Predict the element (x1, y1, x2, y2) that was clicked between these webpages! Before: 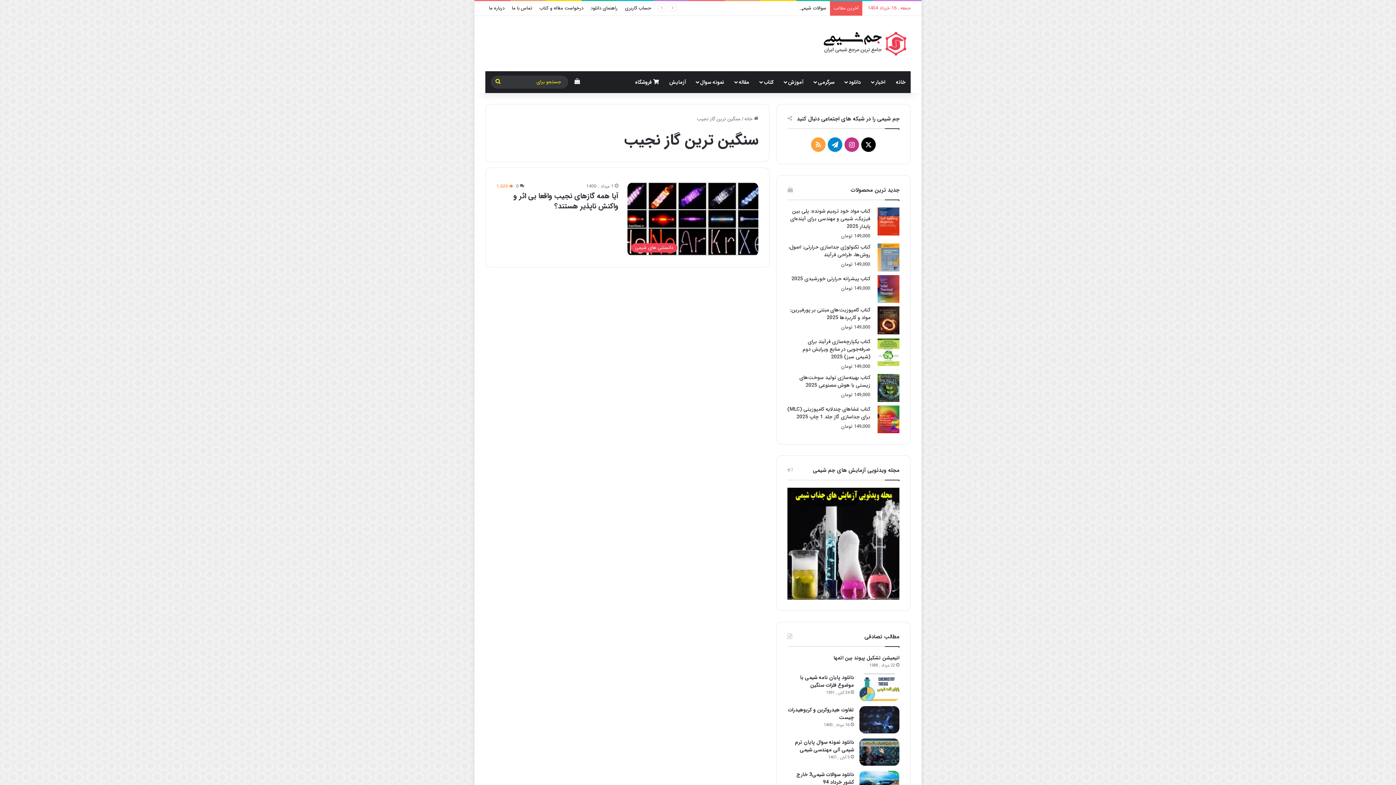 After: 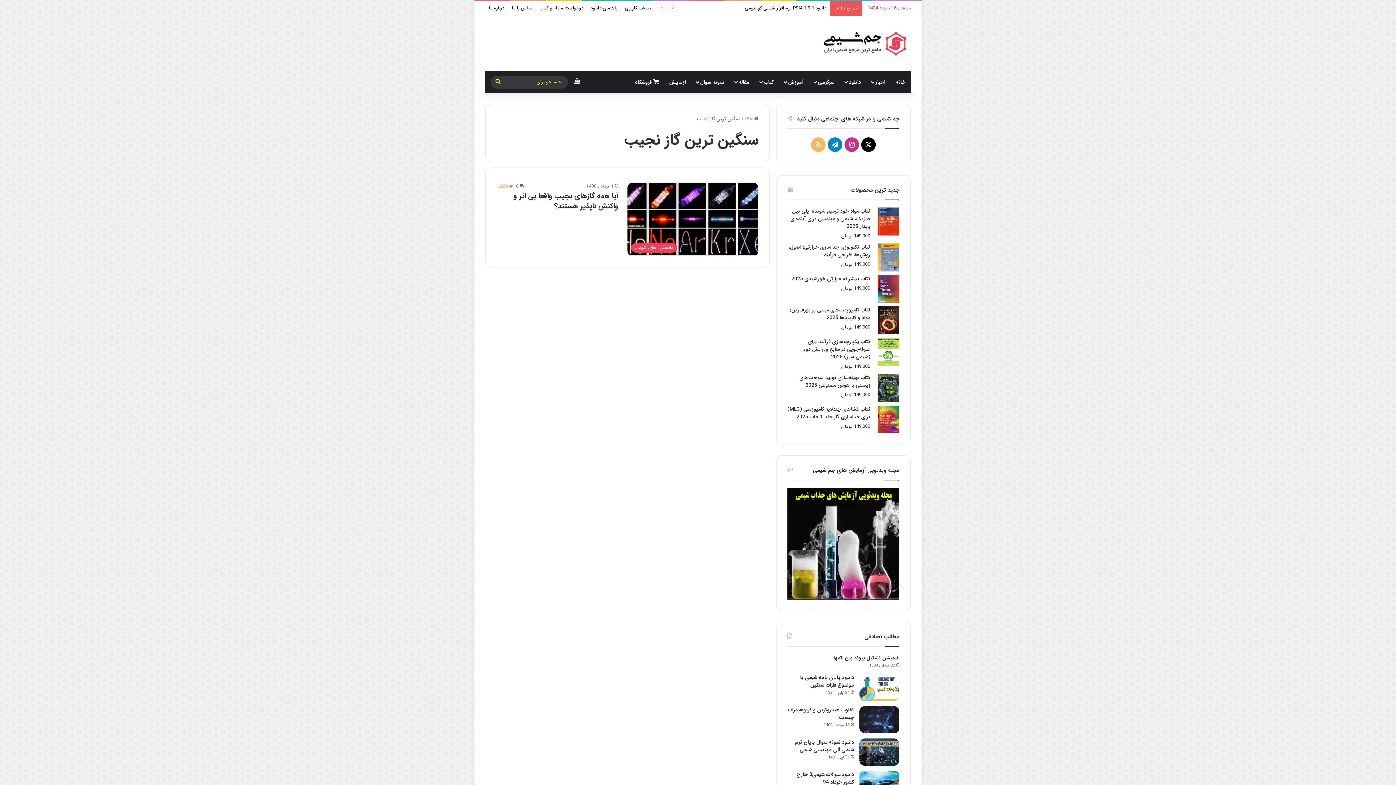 Action: bbox: (811, 137, 825, 151) label: خوراک